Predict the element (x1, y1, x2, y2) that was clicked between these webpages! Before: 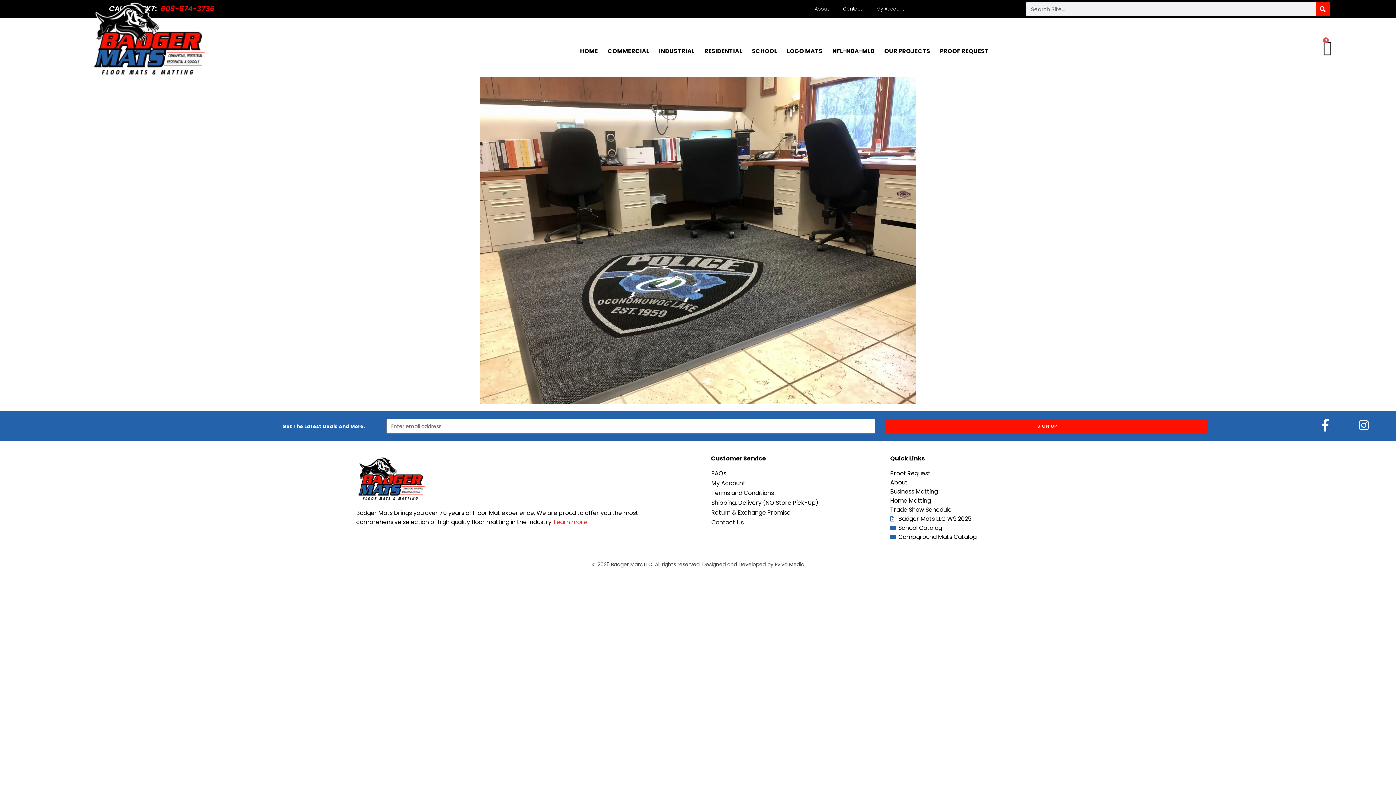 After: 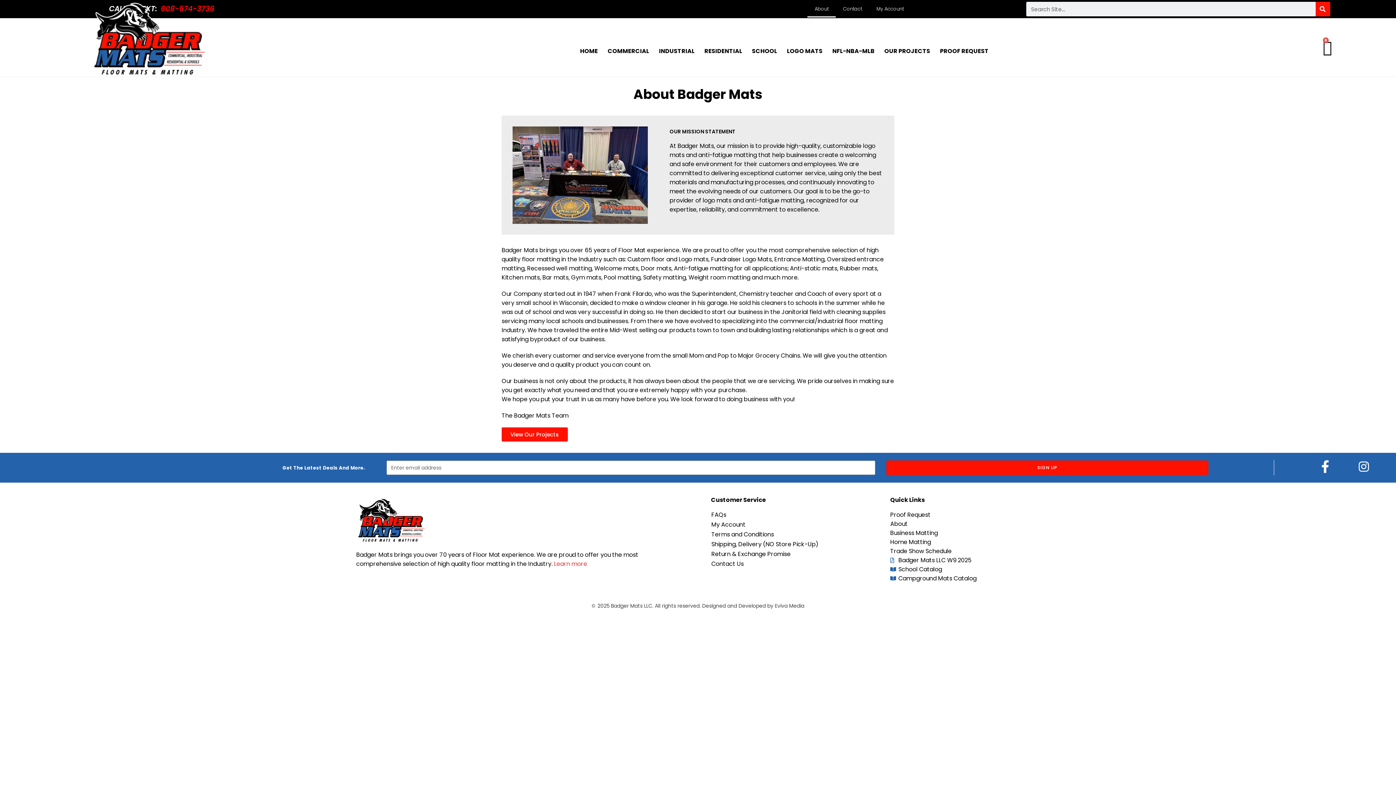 Action: label: About bbox: (890, 478, 1033, 487)